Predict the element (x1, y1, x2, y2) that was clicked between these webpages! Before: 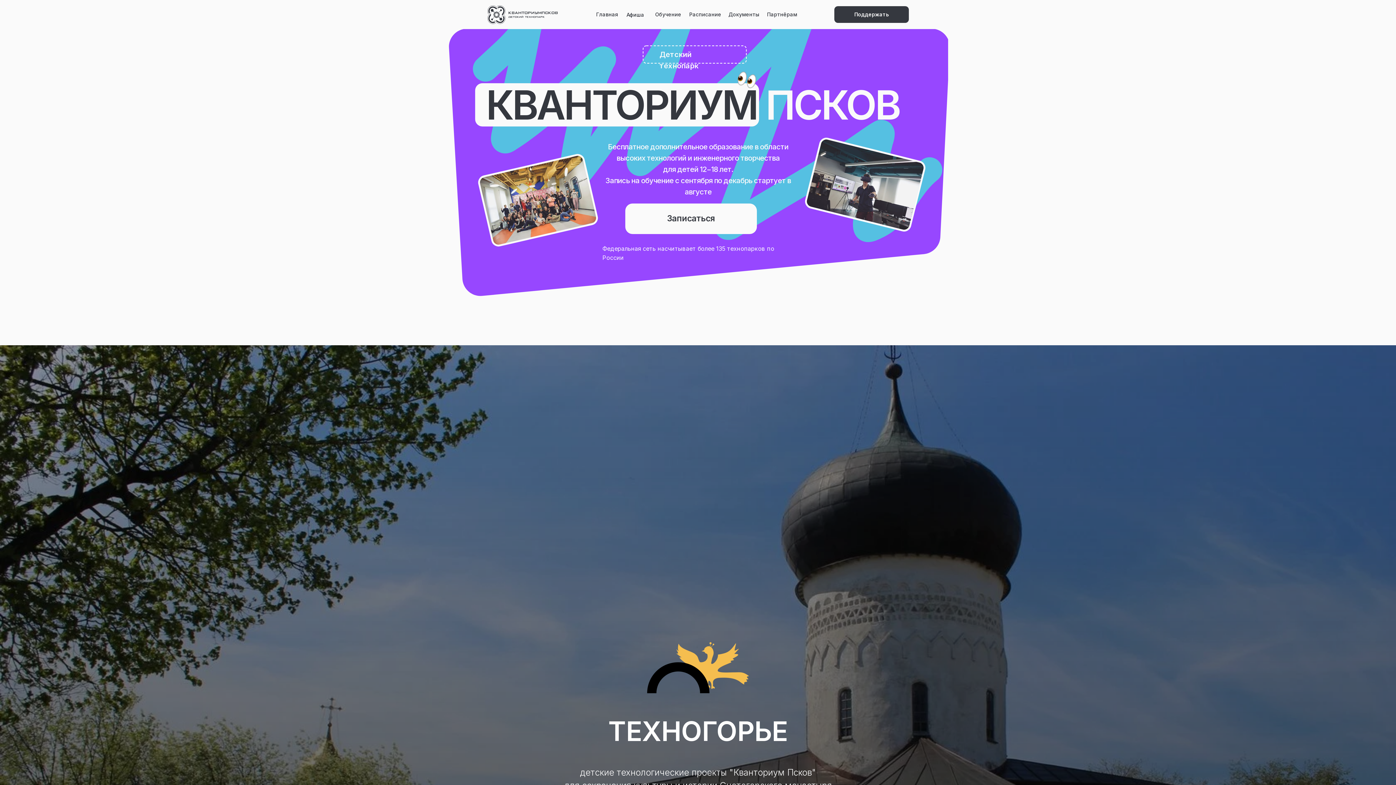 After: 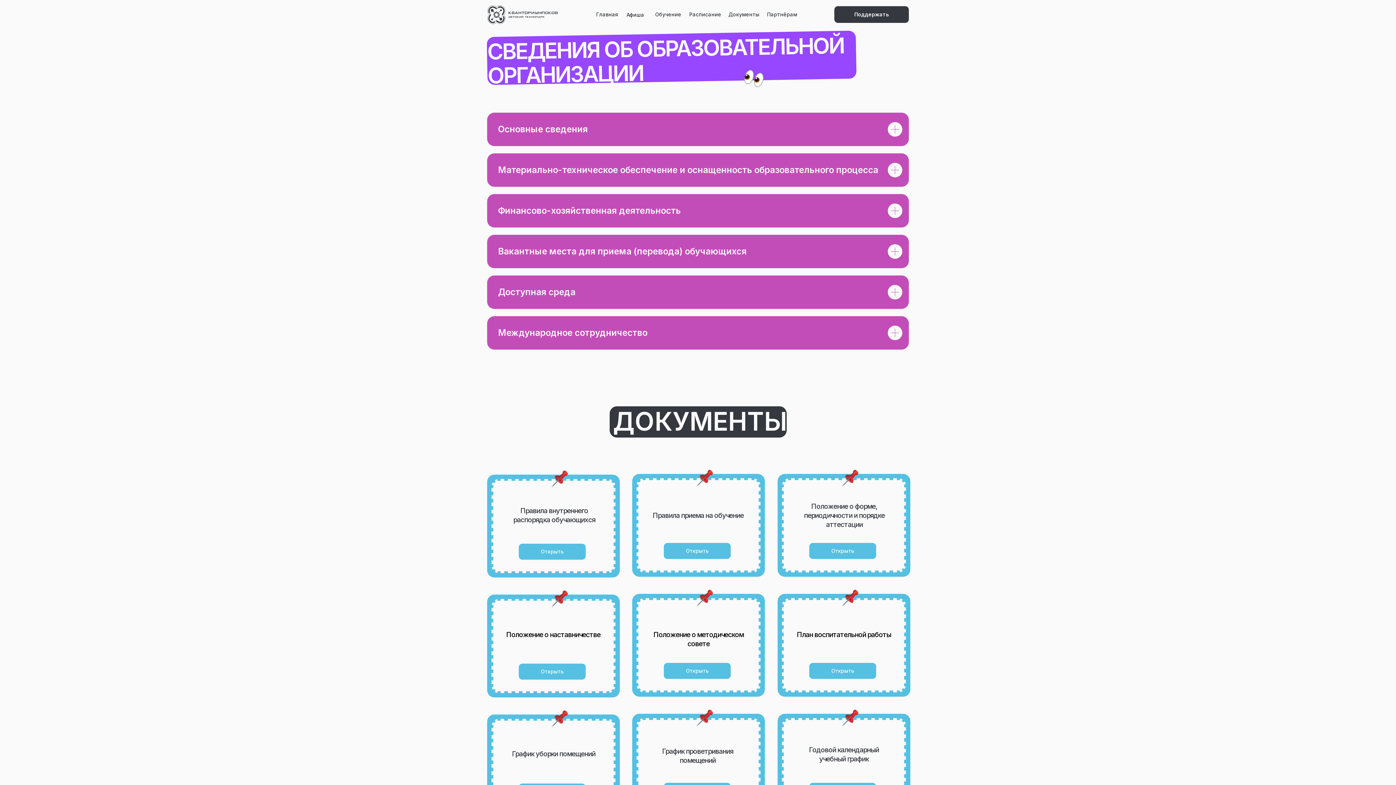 Action: label: Документы bbox: (728, 11, 759, 17)